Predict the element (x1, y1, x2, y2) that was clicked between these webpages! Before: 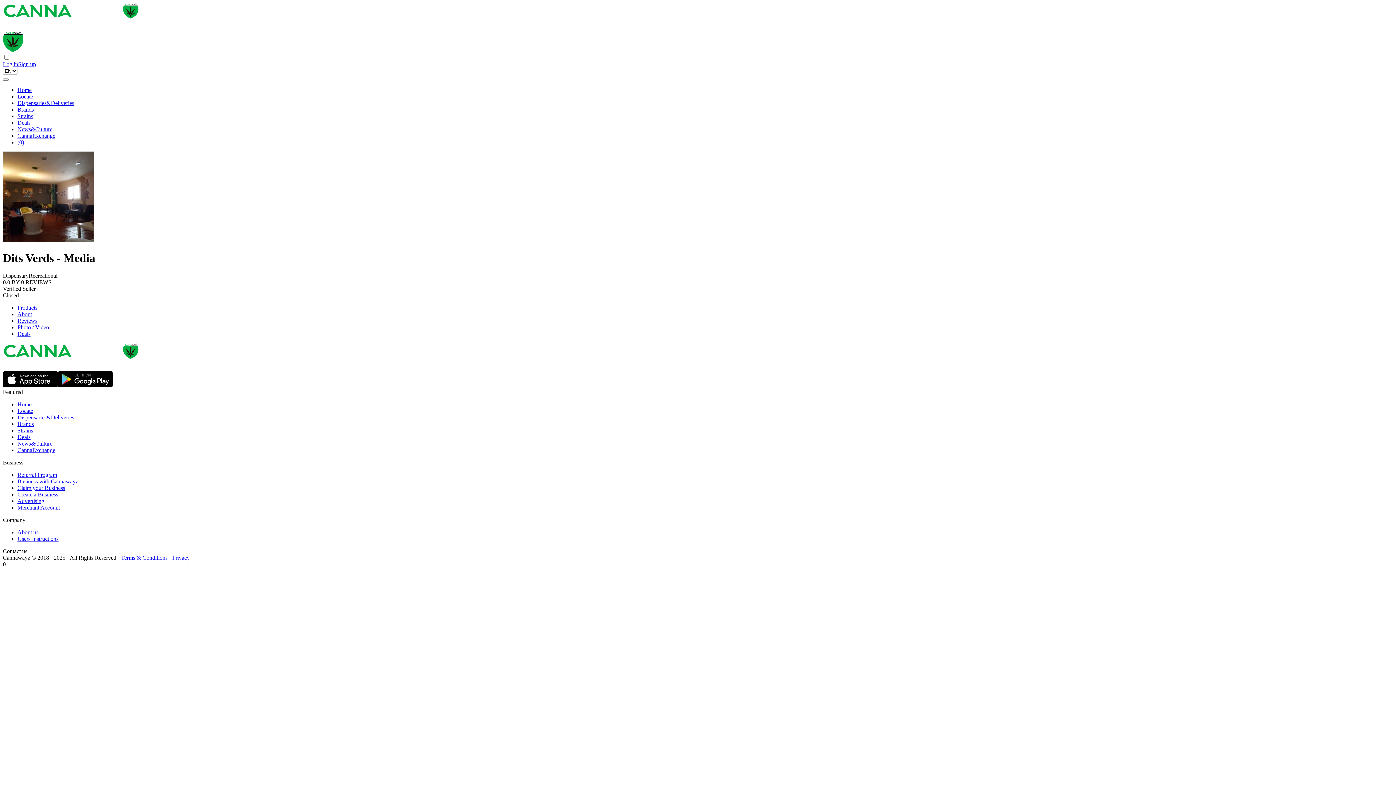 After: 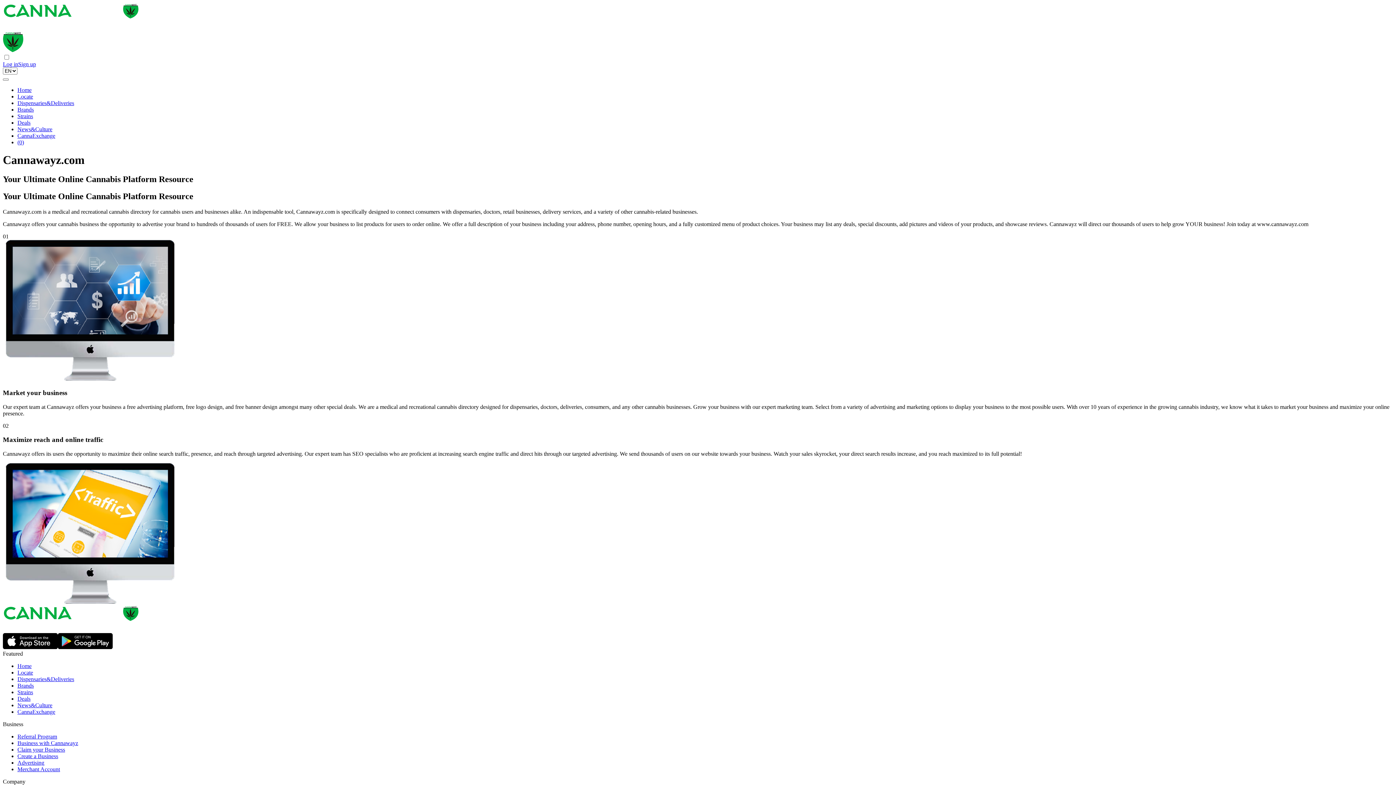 Action: bbox: (17, 529, 38, 535) label: About us